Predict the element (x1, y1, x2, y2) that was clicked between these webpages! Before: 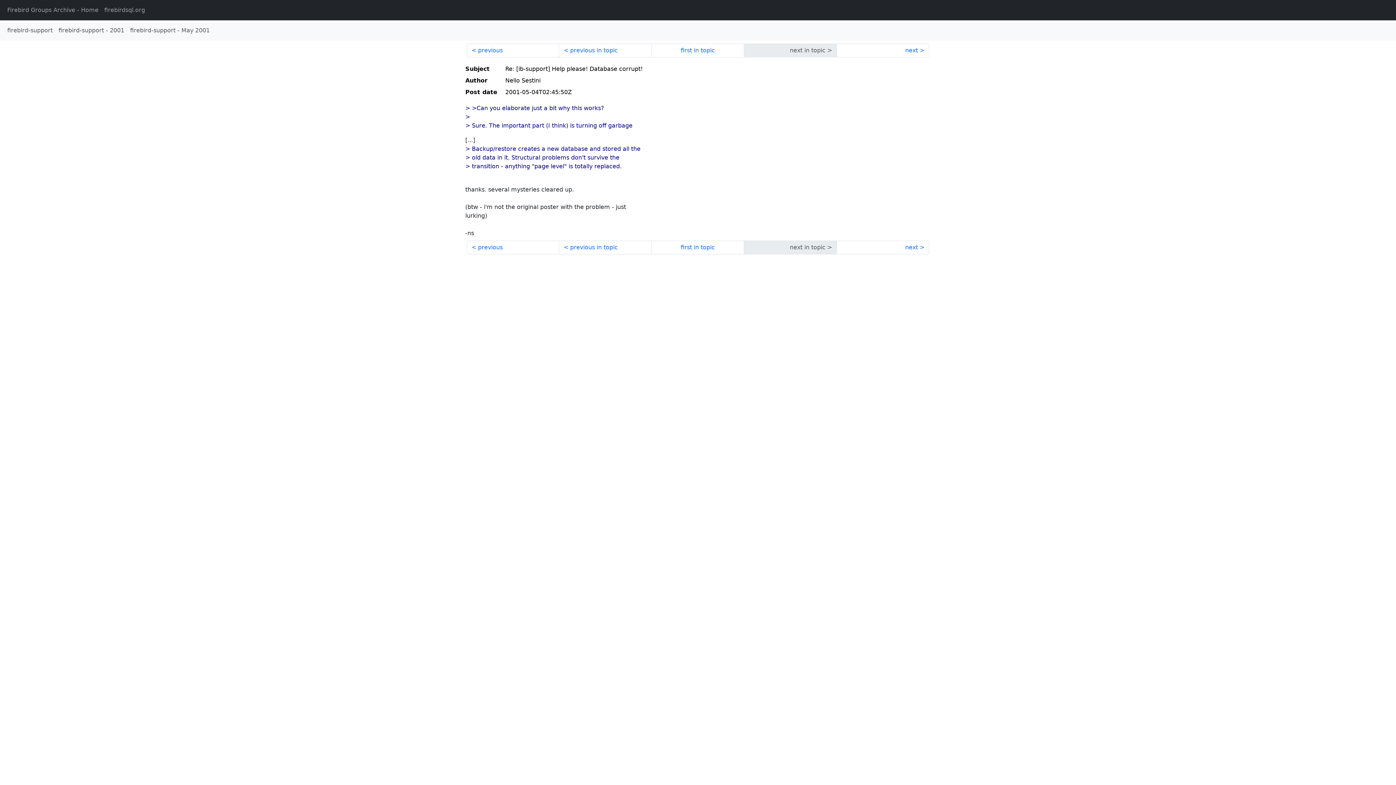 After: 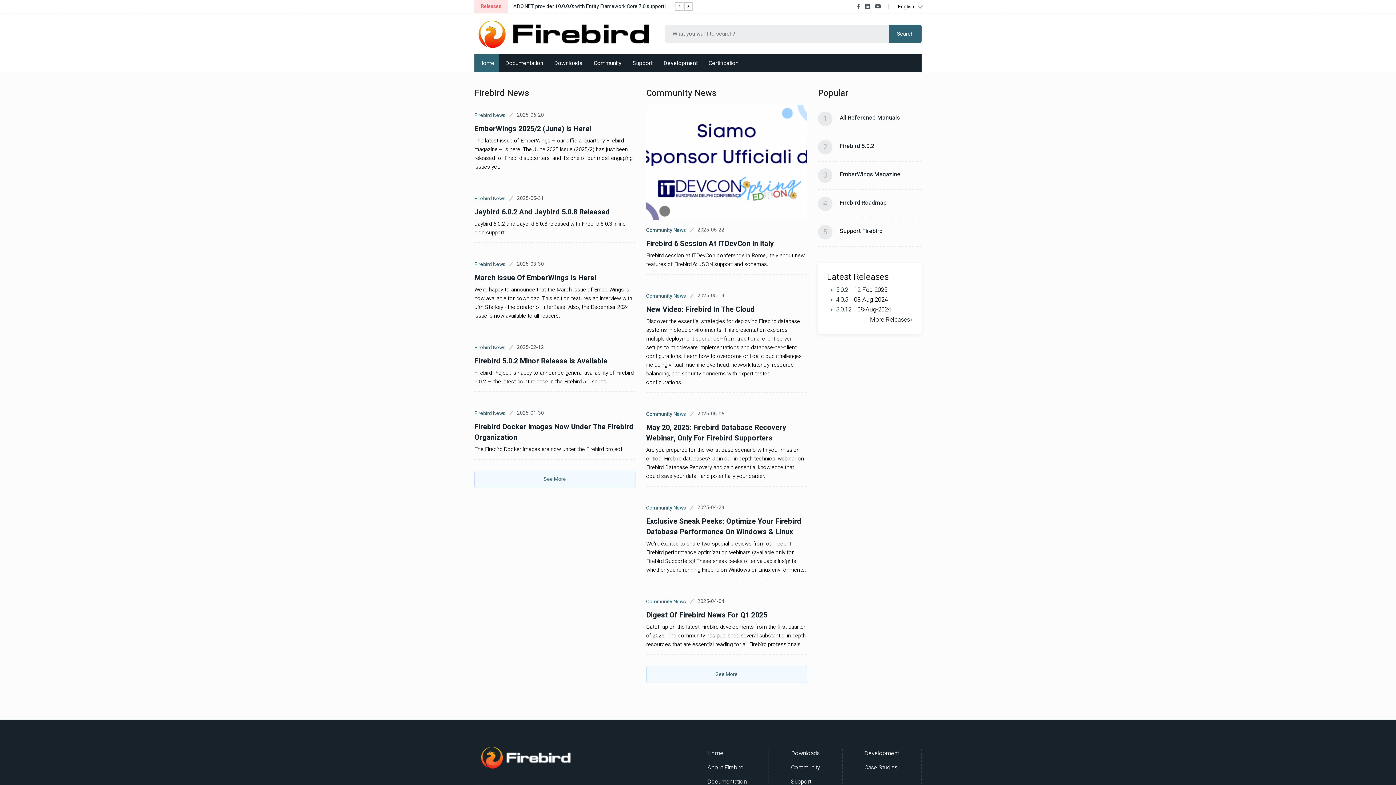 Action: bbox: (101, 2, 148, 17) label: firebirdsql.org